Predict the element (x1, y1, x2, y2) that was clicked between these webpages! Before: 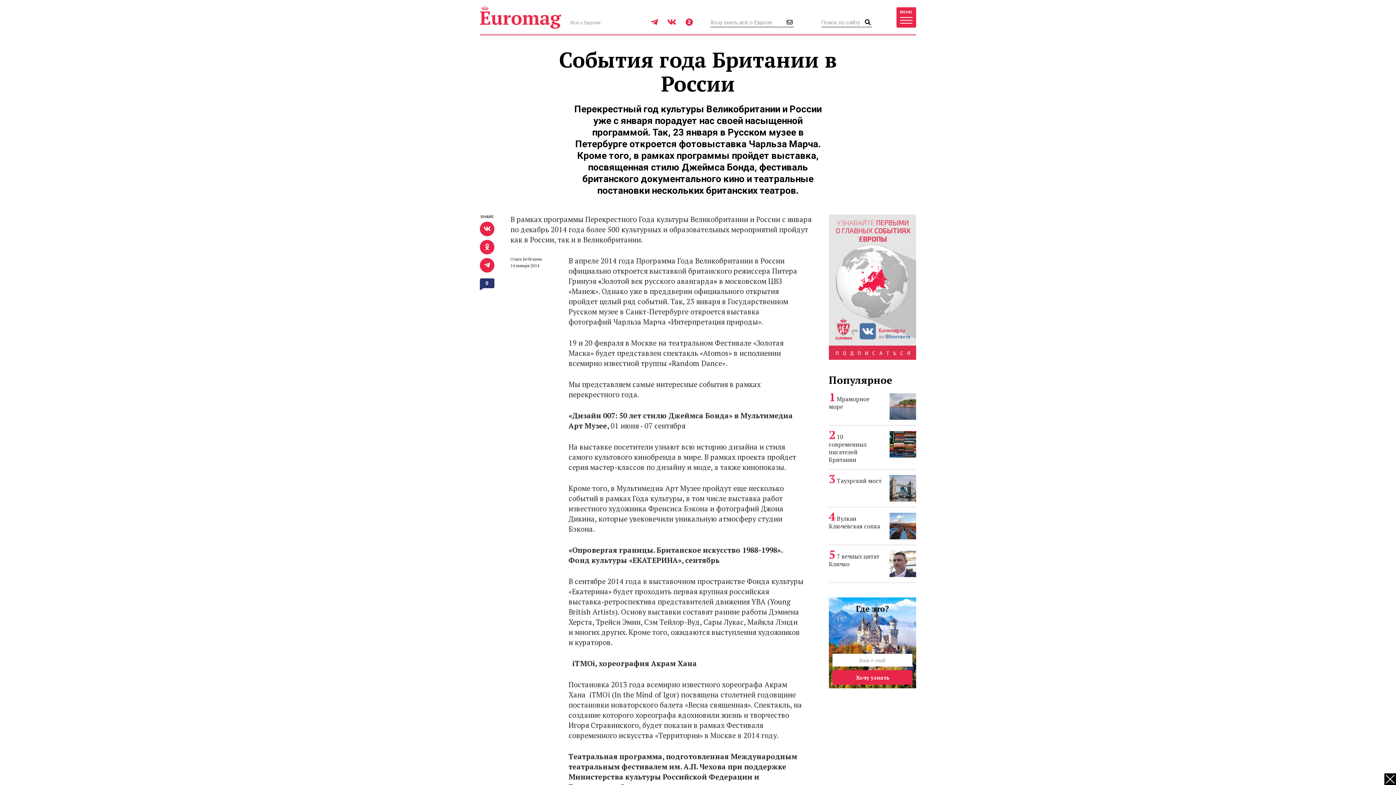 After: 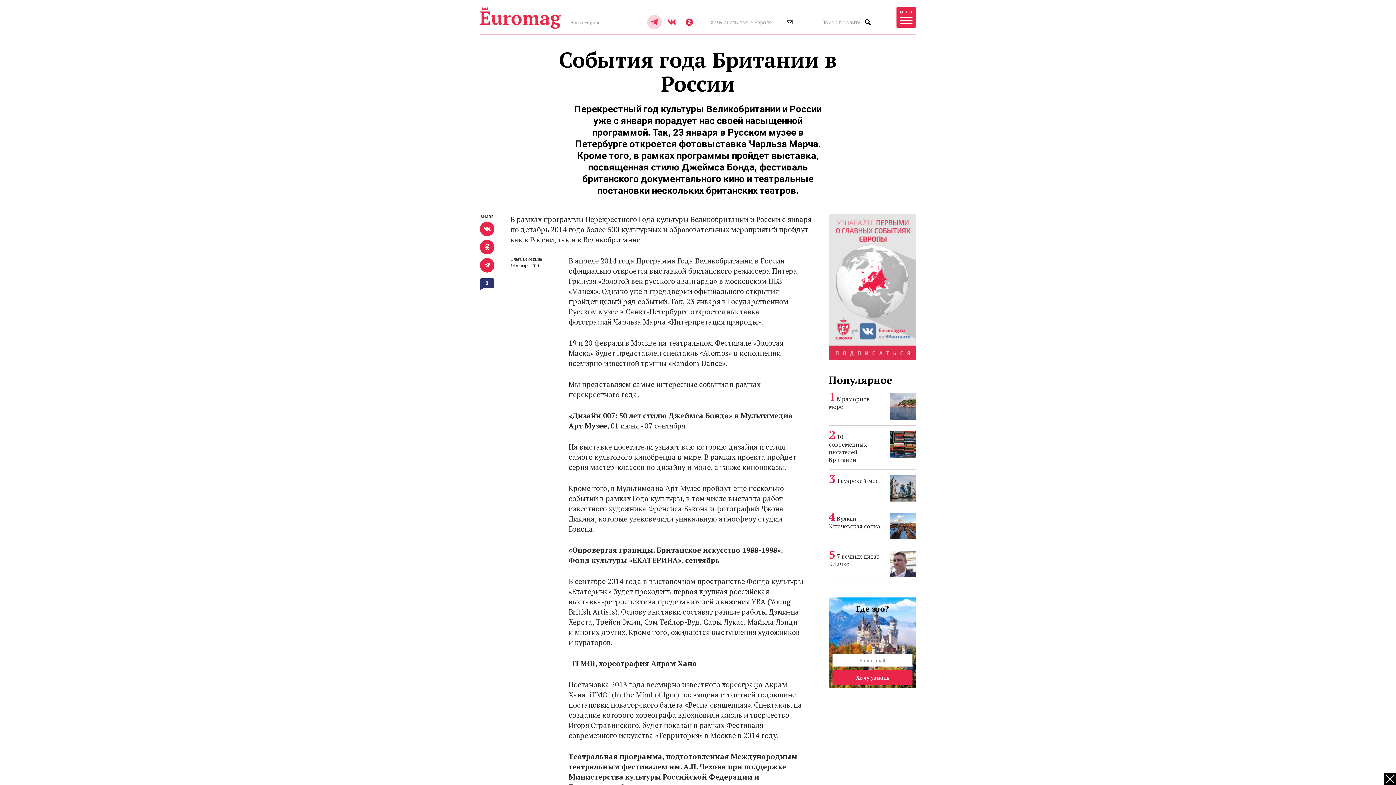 Action: bbox: (647, 14, 661, 29)